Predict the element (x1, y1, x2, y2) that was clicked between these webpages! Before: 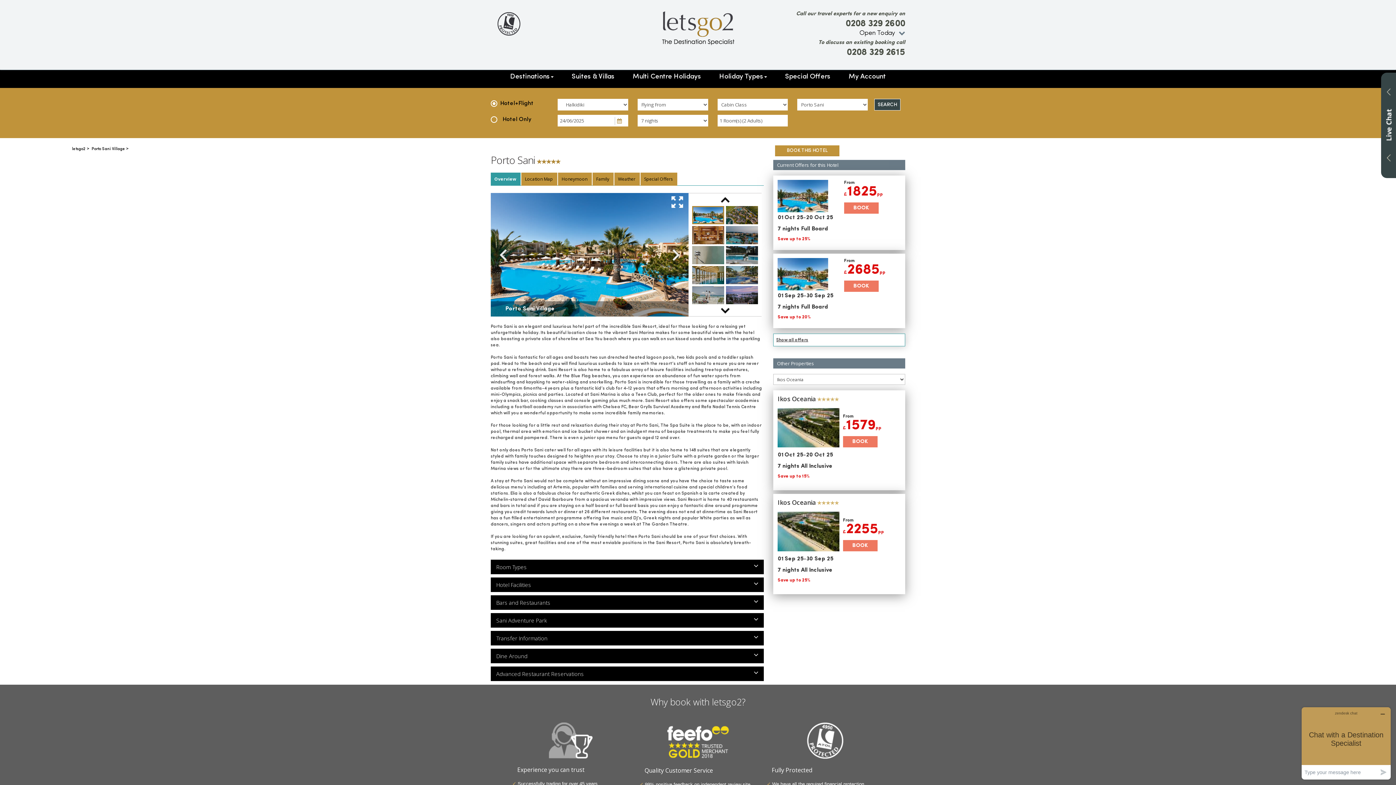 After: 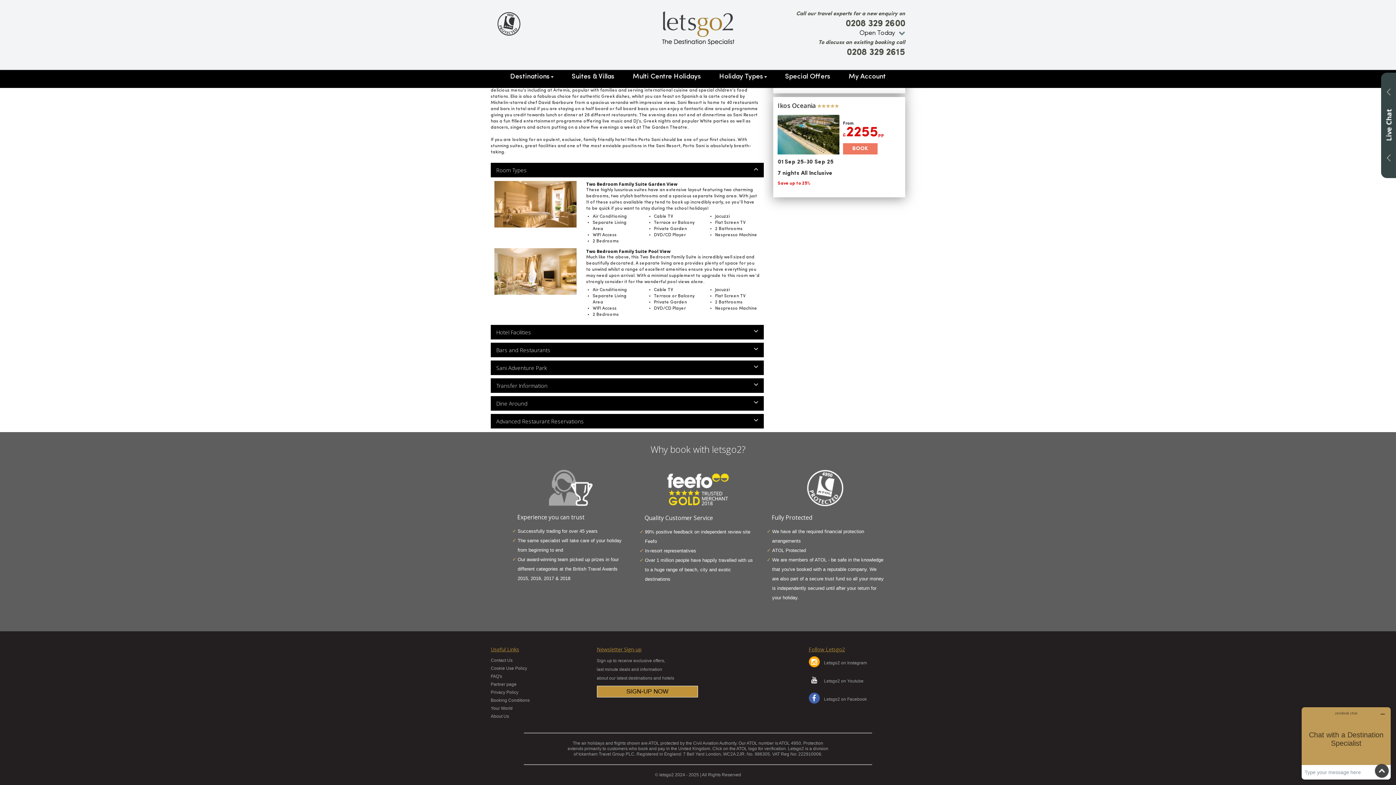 Action: bbox: (490, 560, 764, 574) label: Room Types